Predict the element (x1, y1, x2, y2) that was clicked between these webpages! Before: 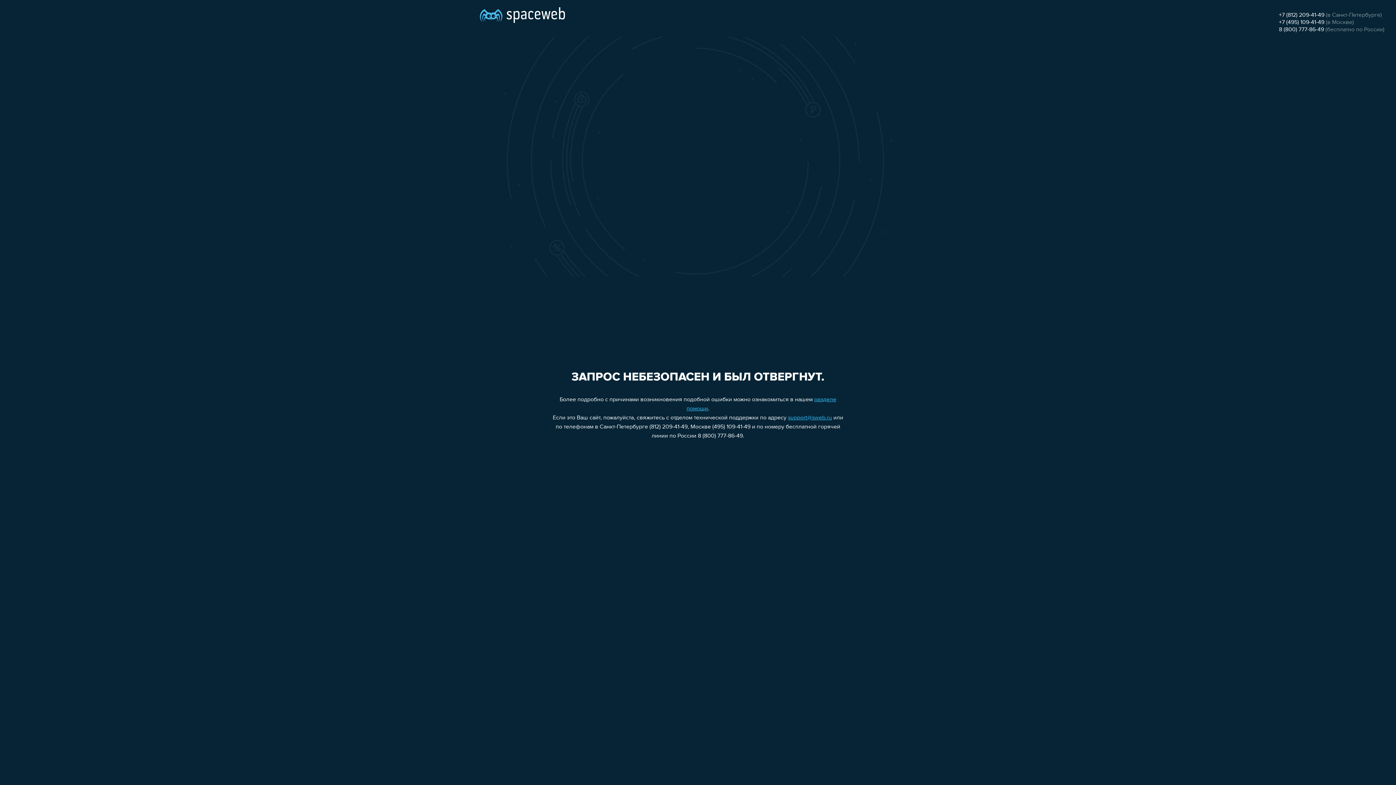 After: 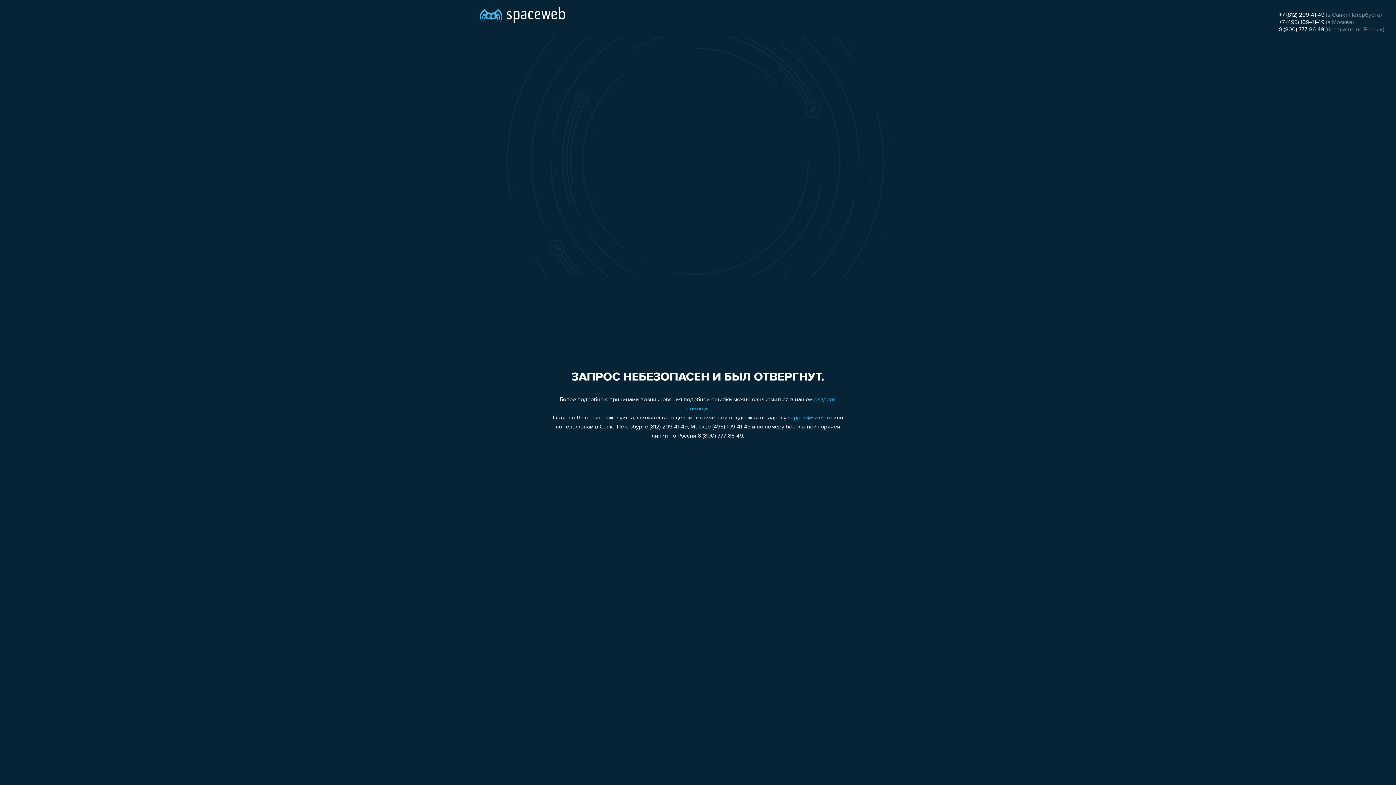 Action: label: +7 (495) 109-41-49 bbox: (1279, 19, 1324, 25)